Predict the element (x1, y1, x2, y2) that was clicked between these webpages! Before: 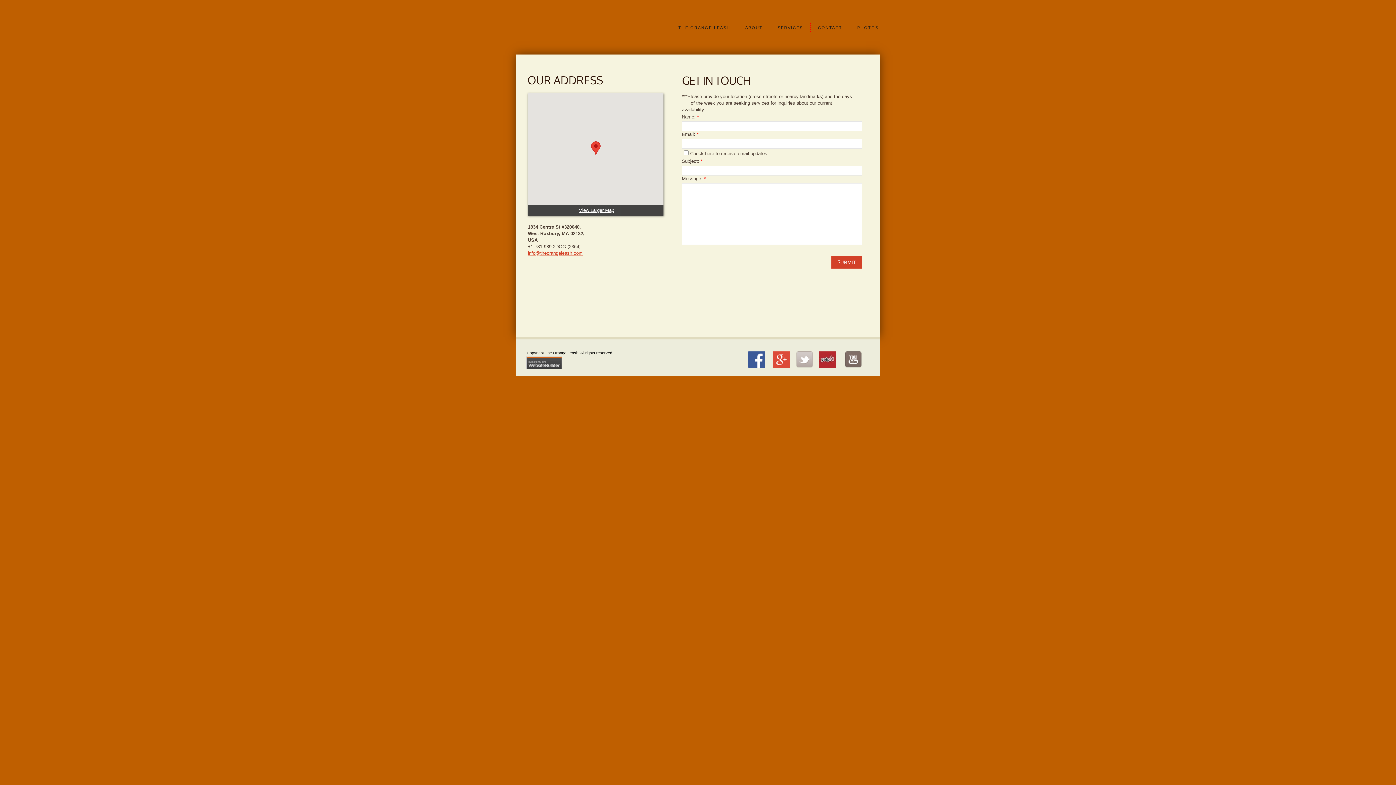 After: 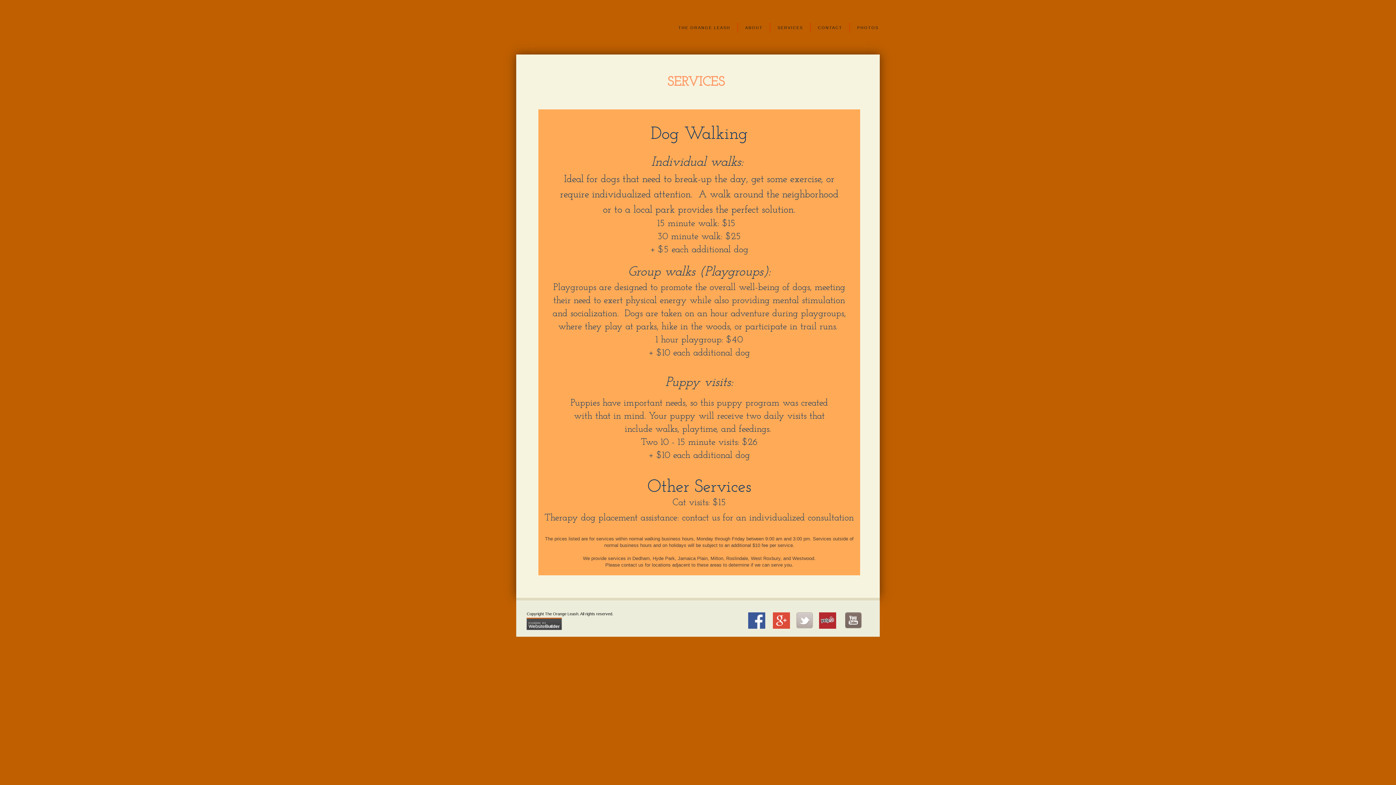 Action: label: SERVICES bbox: (770, 23, 810, 32)